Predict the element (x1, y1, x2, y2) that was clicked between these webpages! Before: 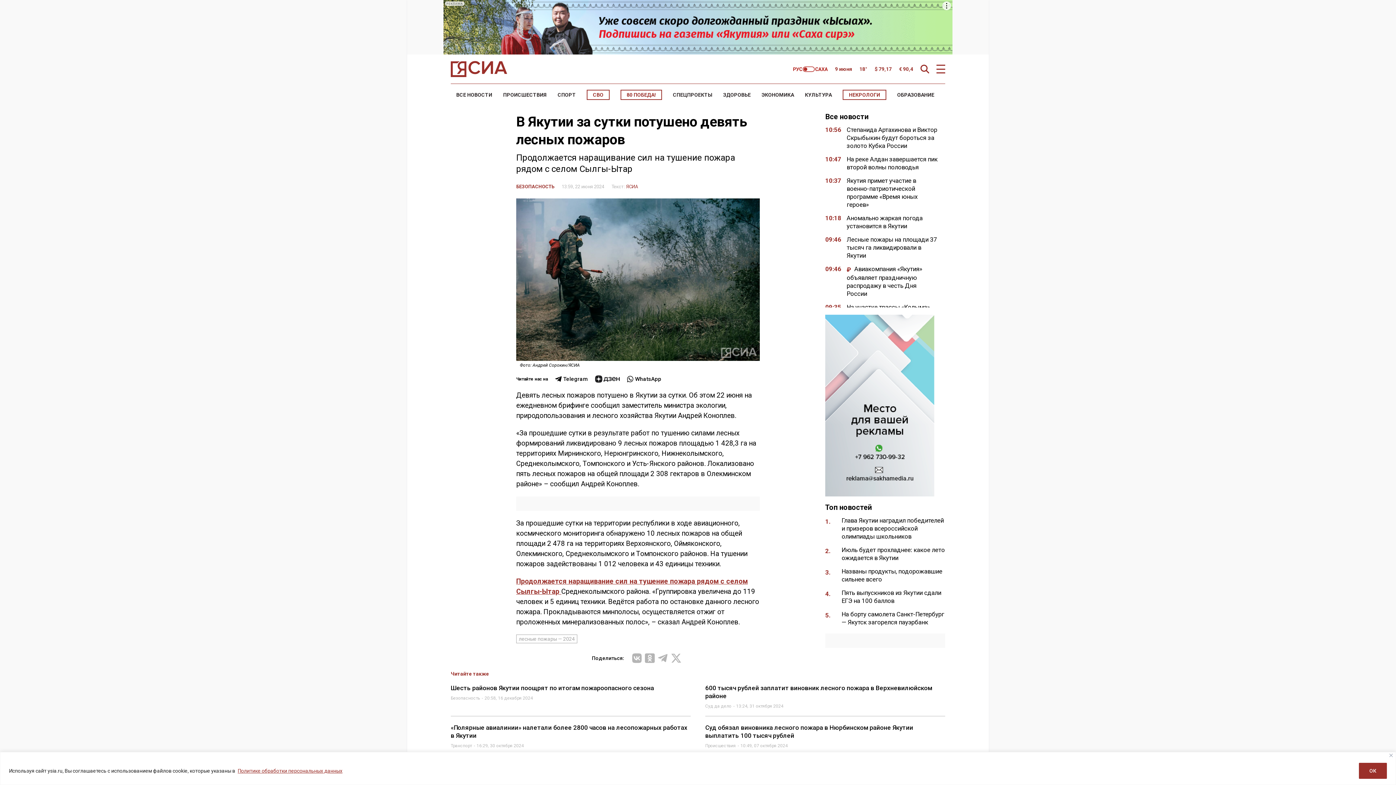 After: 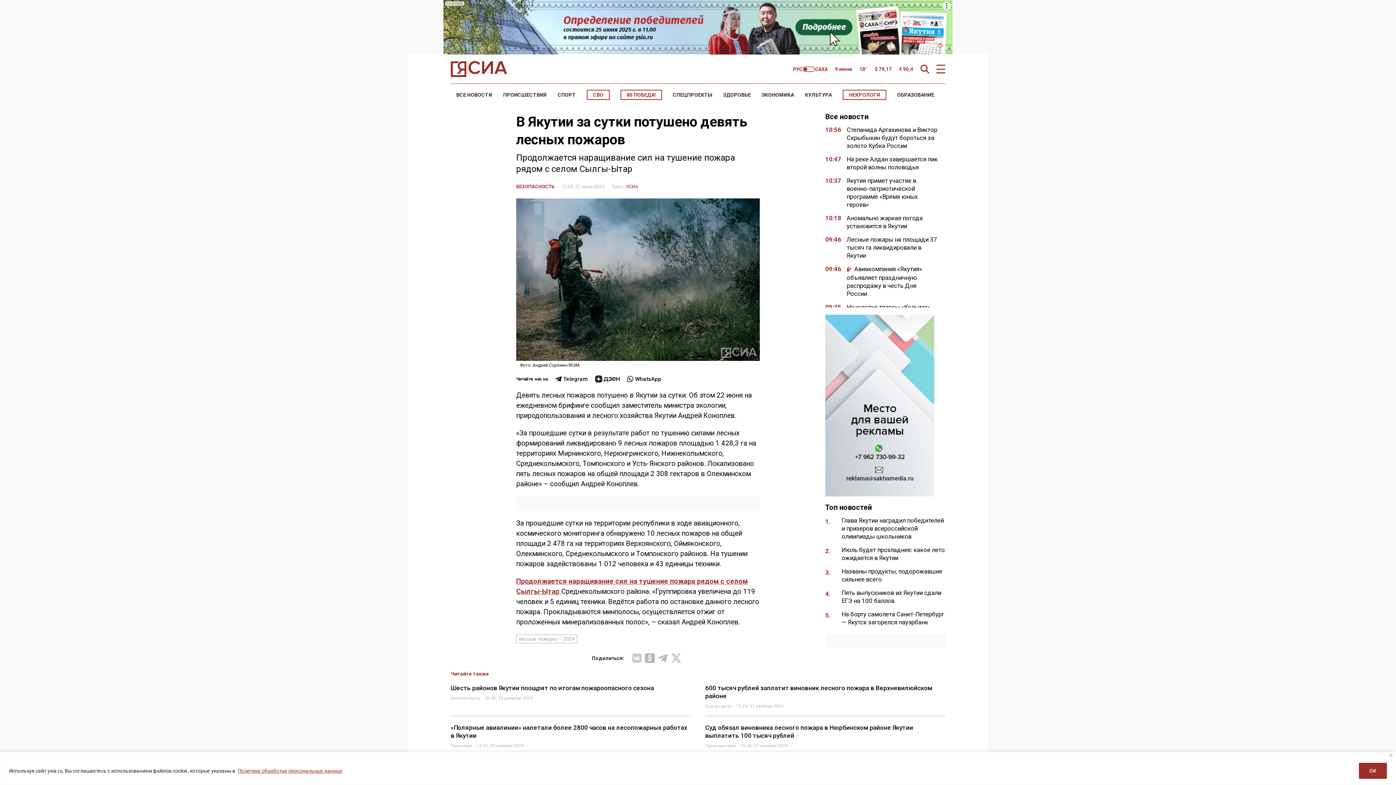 Action: bbox: (631, 652, 642, 663)